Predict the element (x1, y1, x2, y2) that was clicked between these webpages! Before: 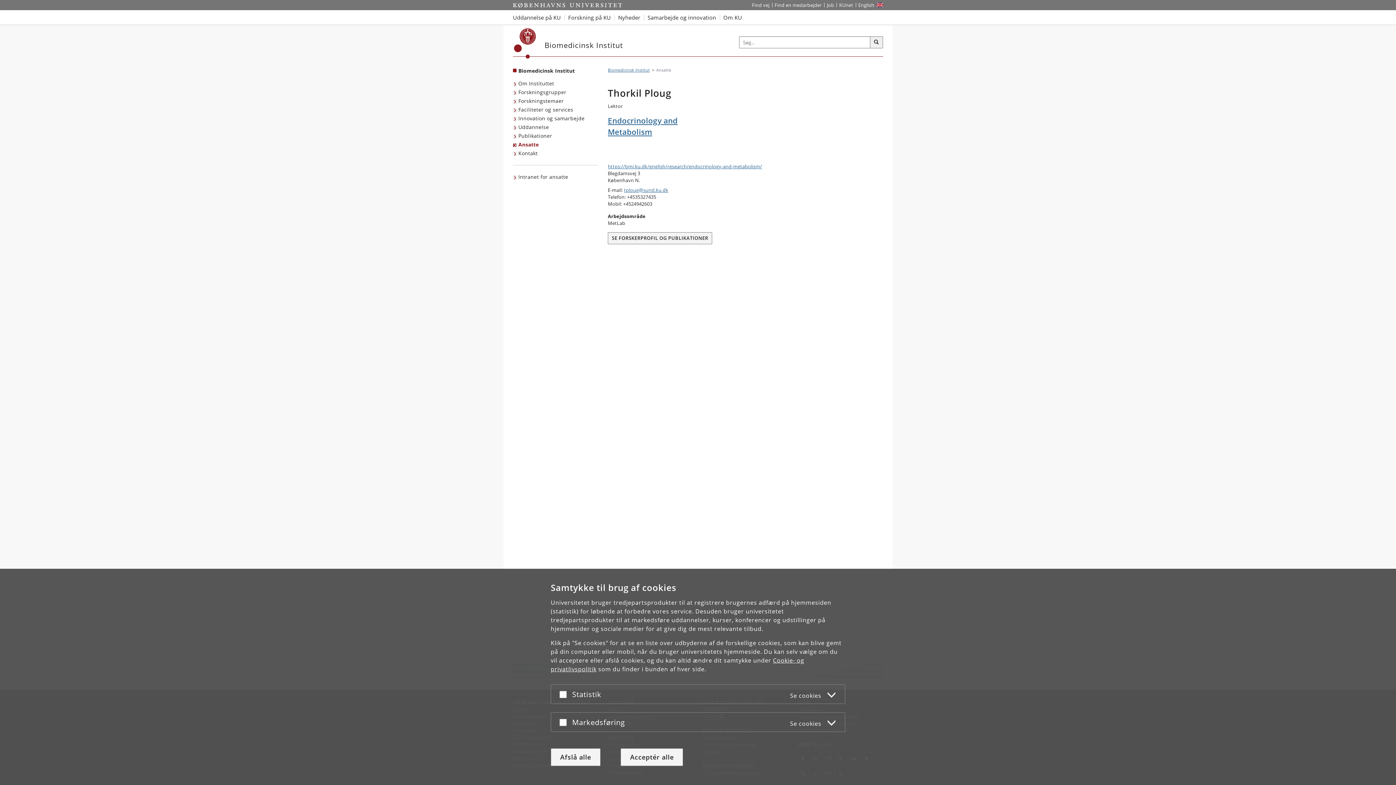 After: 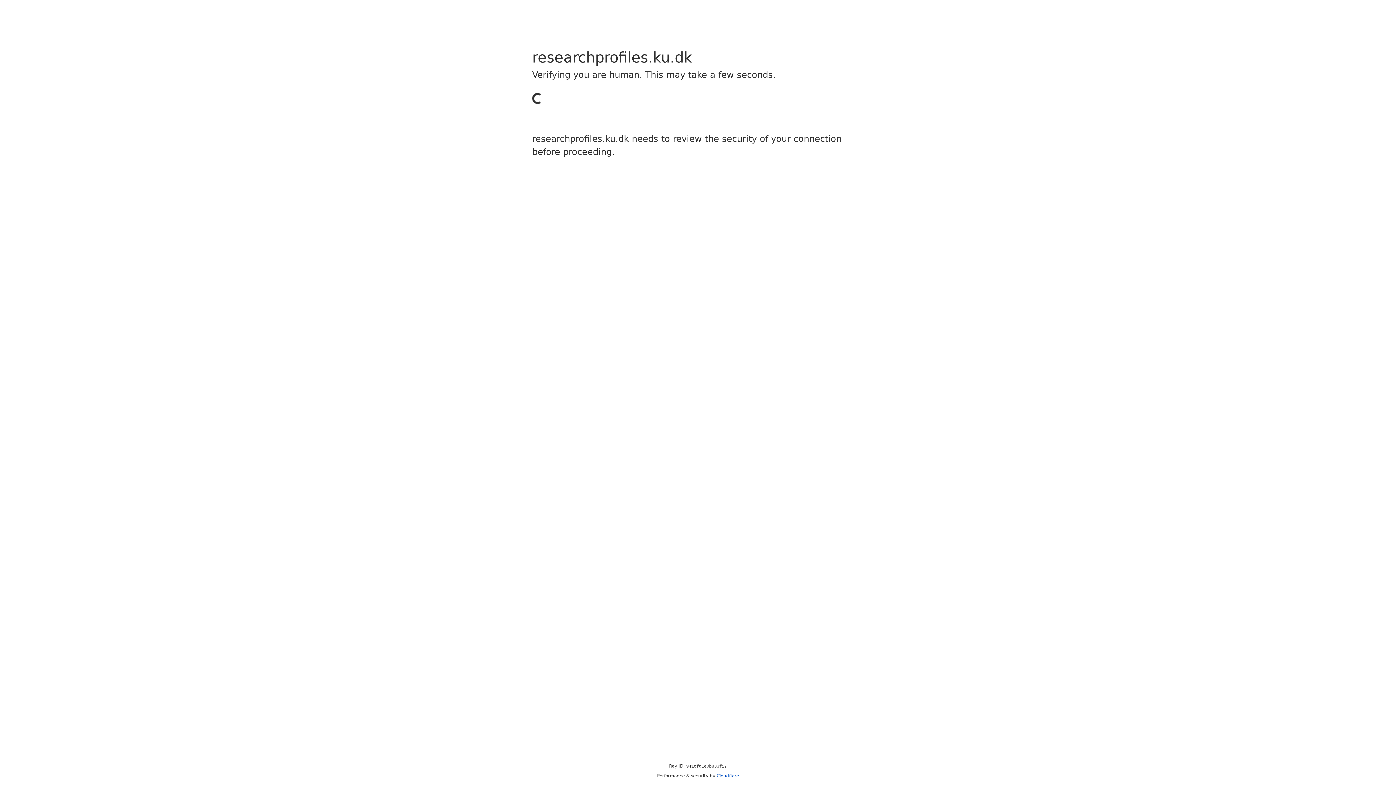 Action: bbox: (608, 234, 712, 241) label: SE FORSKERPROFIL OG PUBLIKATIONER